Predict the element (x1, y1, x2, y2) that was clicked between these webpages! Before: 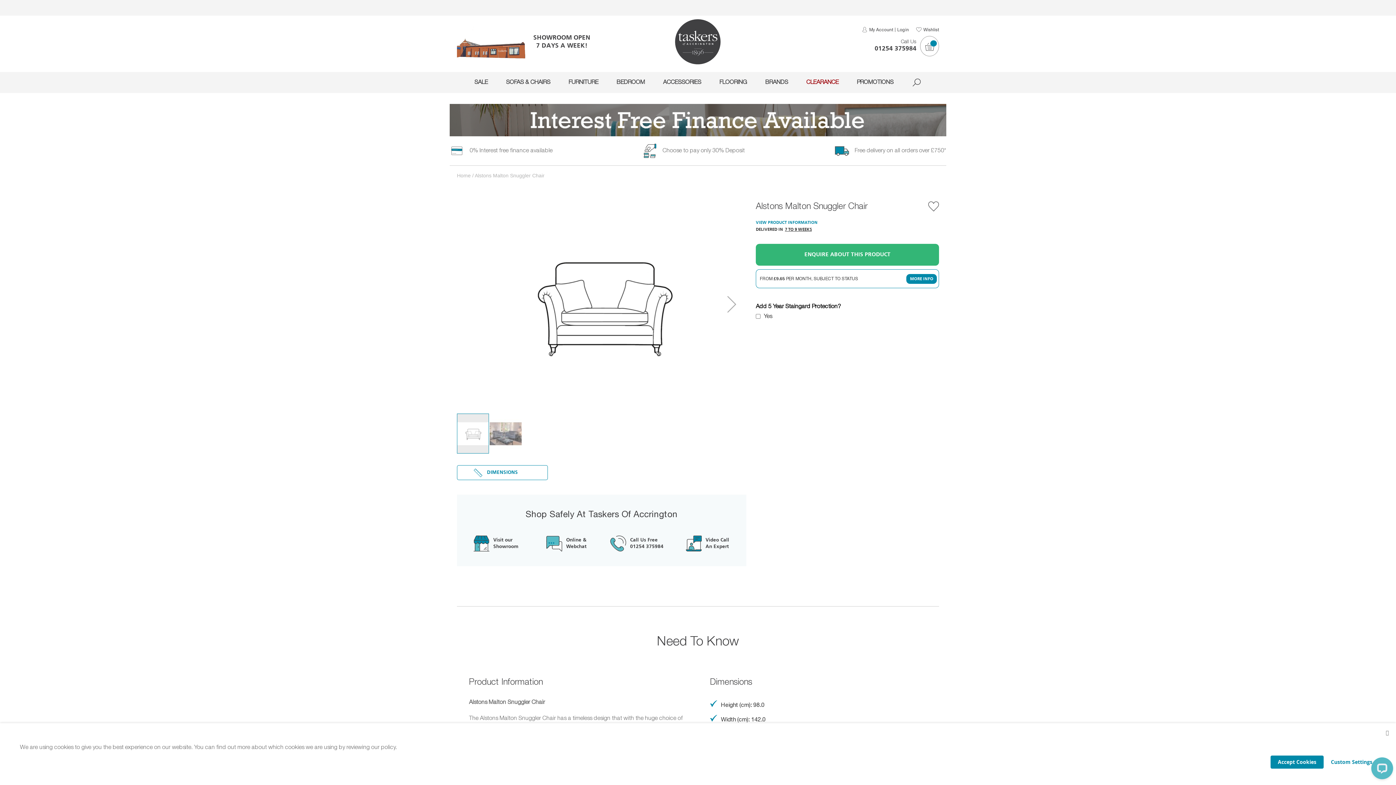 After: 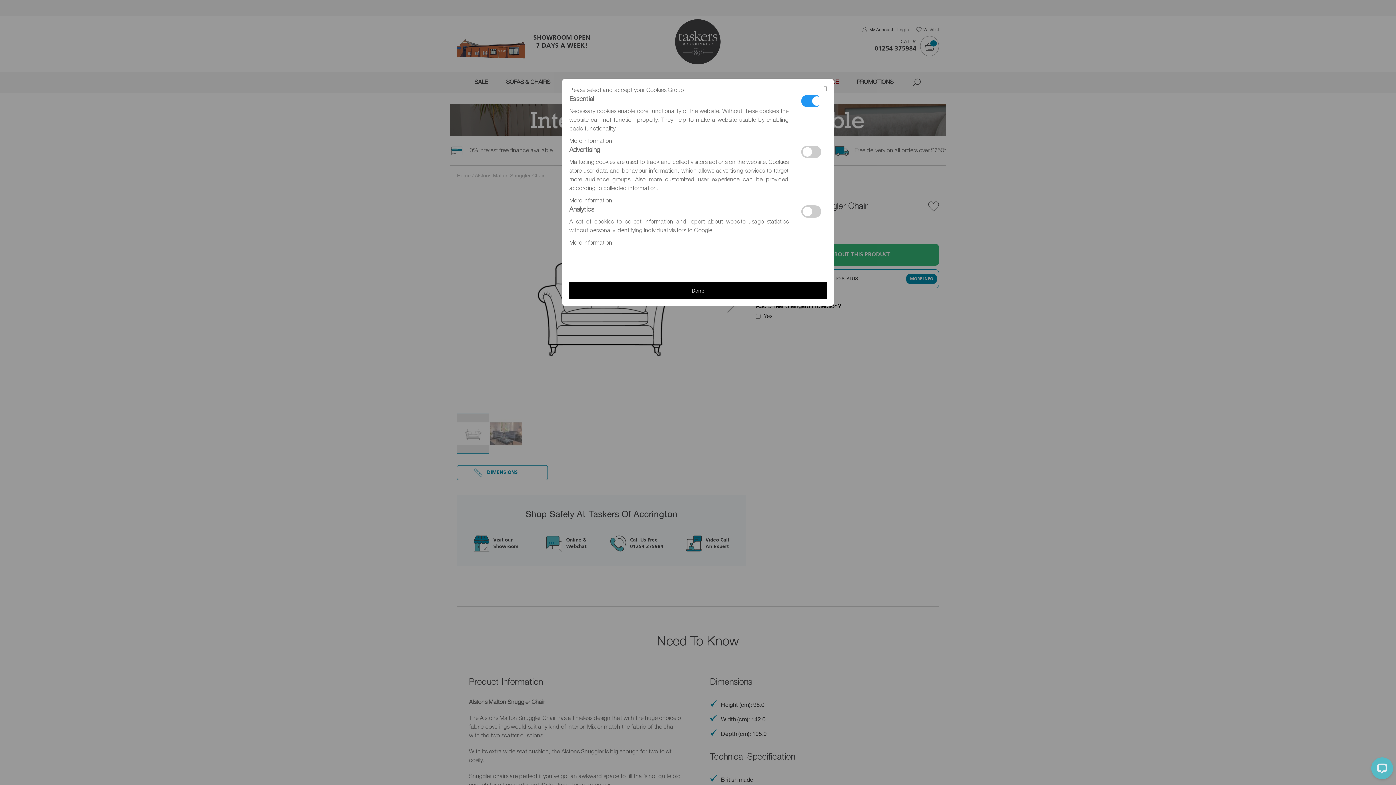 Action: label: Custom Settings bbox: (1324, 756, 1380, 769)